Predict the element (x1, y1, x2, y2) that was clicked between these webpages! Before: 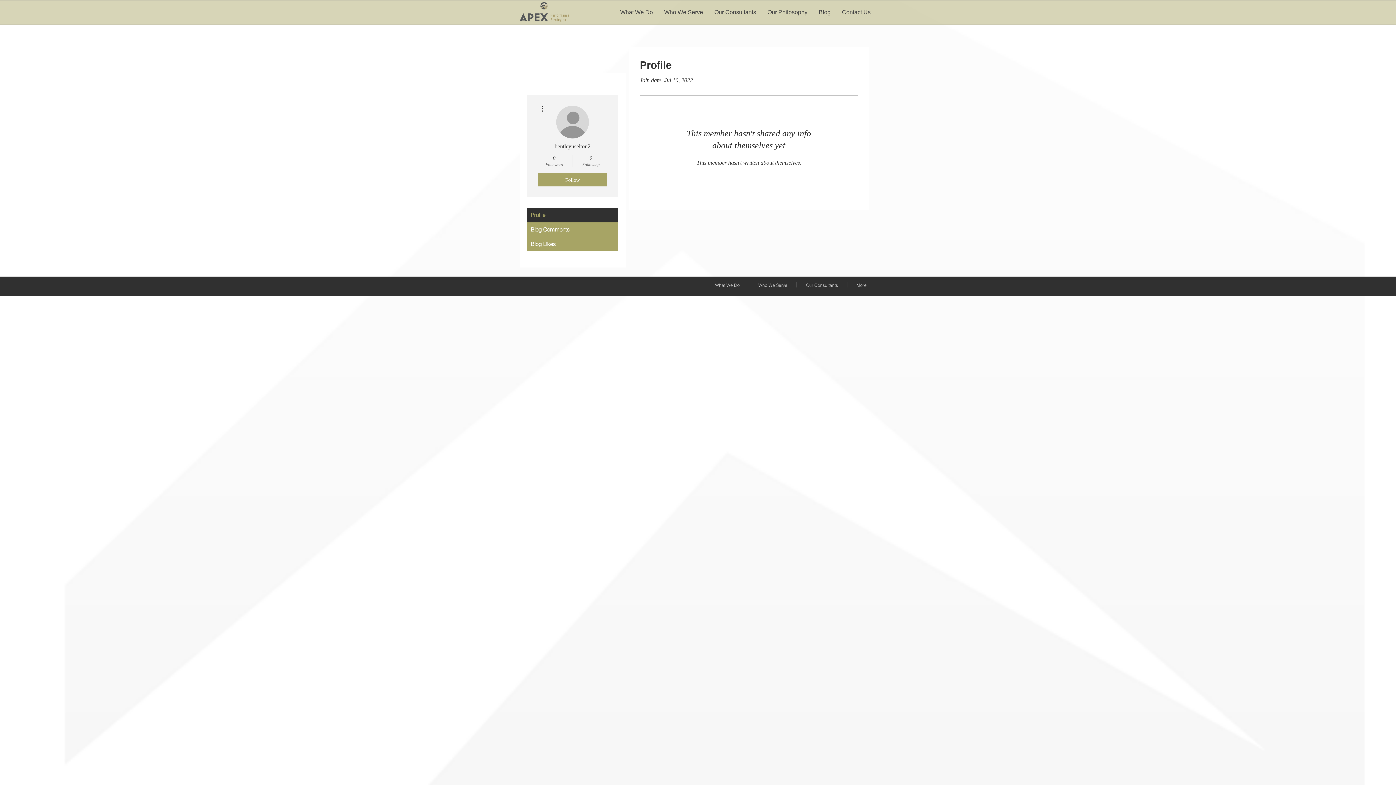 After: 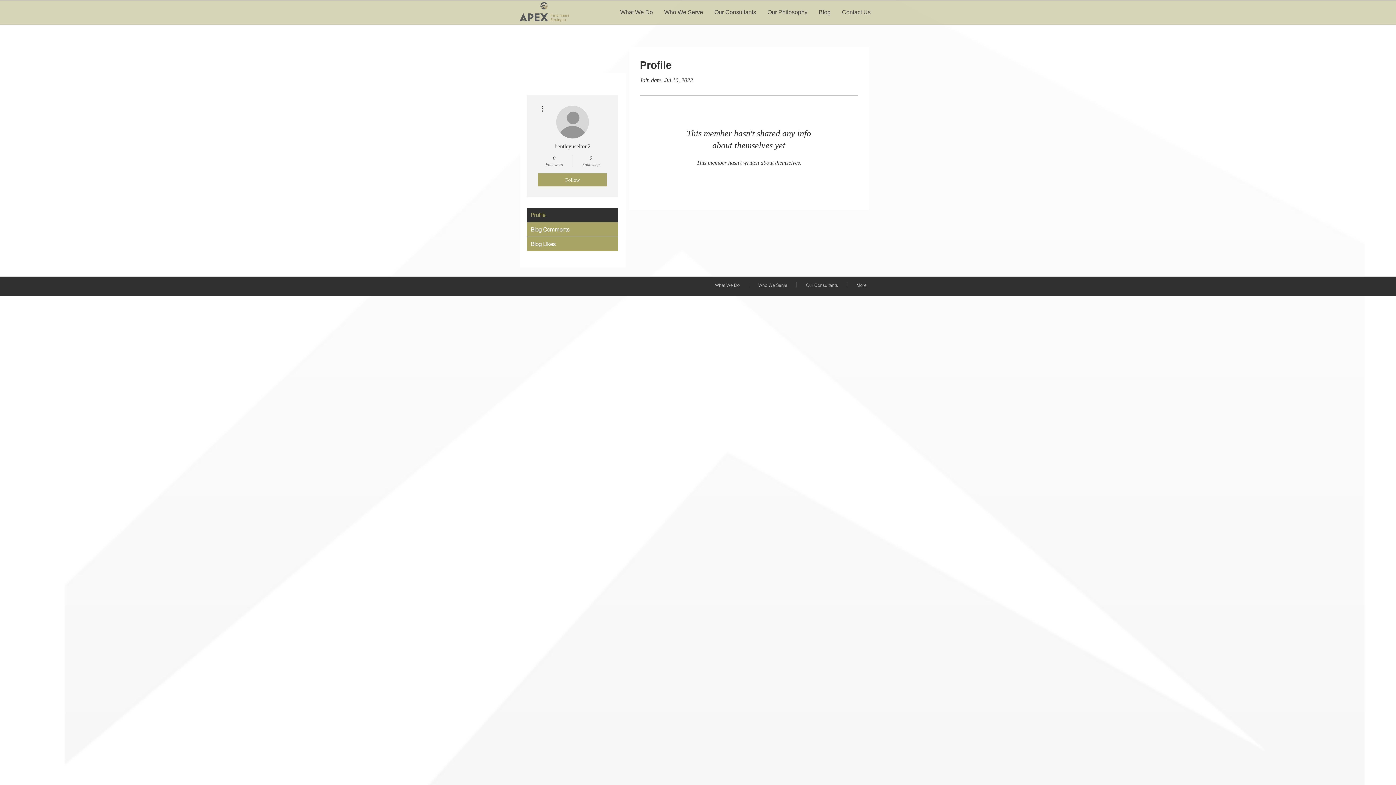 Action: label: Profile bbox: (527, 208, 618, 222)